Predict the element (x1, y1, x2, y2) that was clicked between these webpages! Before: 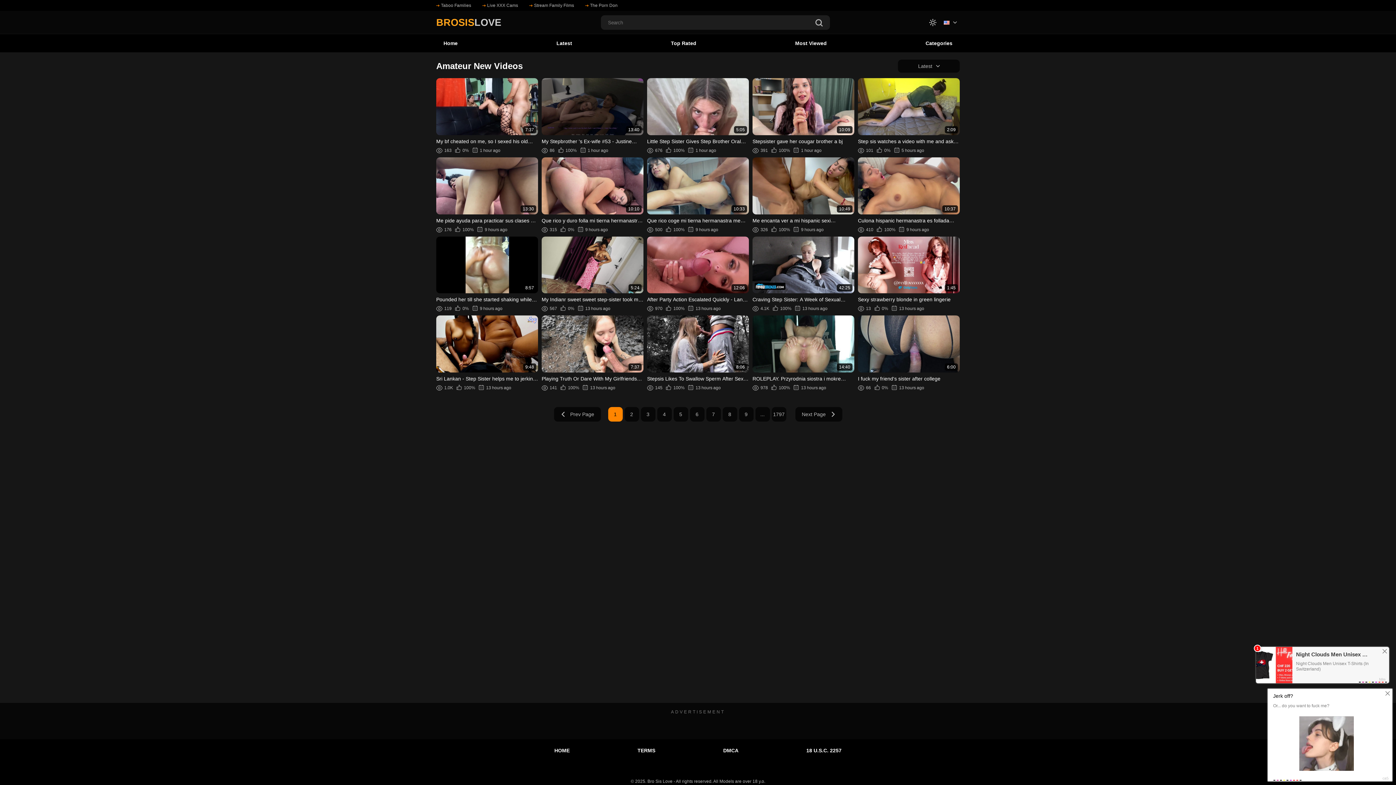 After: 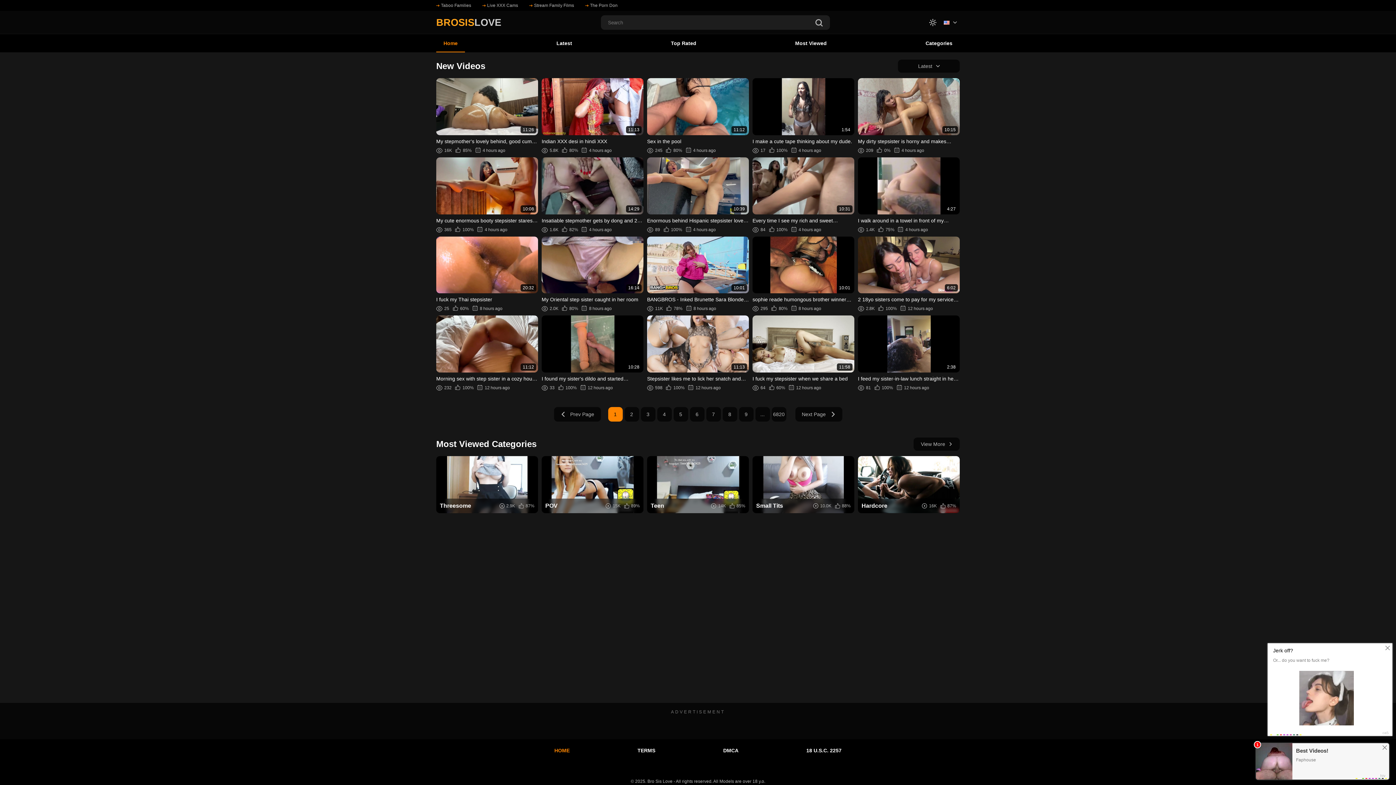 Action: label: HOME bbox: (552, 745, 571, 756)